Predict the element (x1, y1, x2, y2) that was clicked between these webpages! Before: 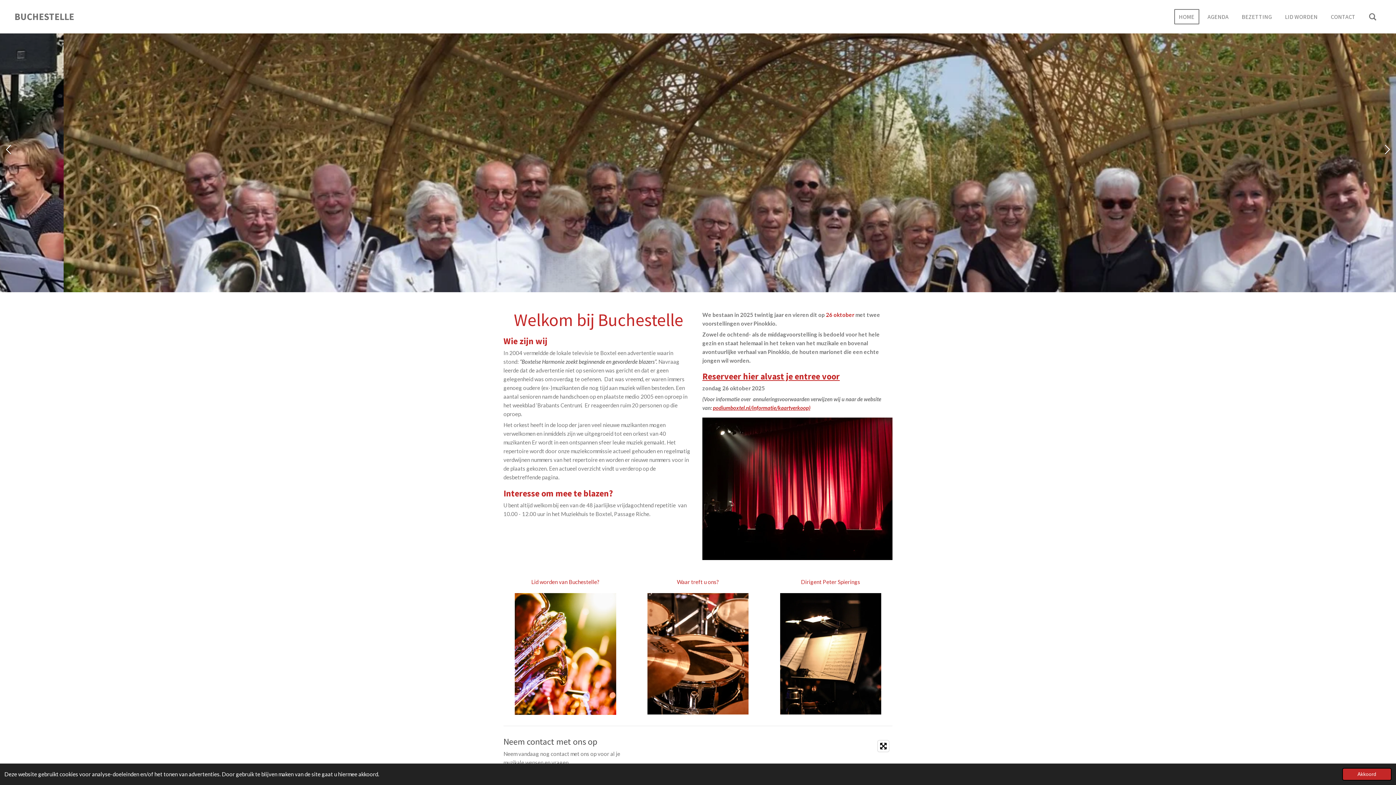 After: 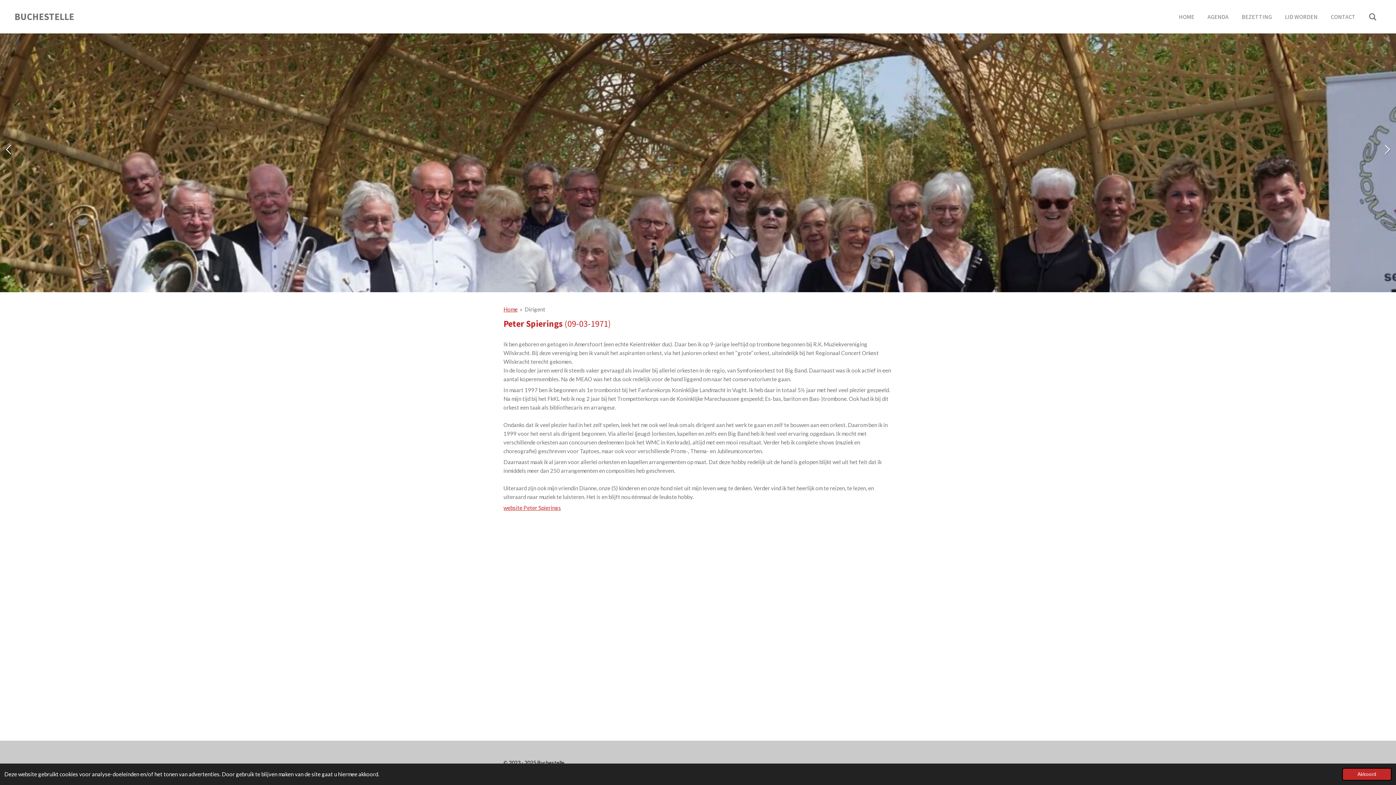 Action: bbox: (780, 593, 881, 715)